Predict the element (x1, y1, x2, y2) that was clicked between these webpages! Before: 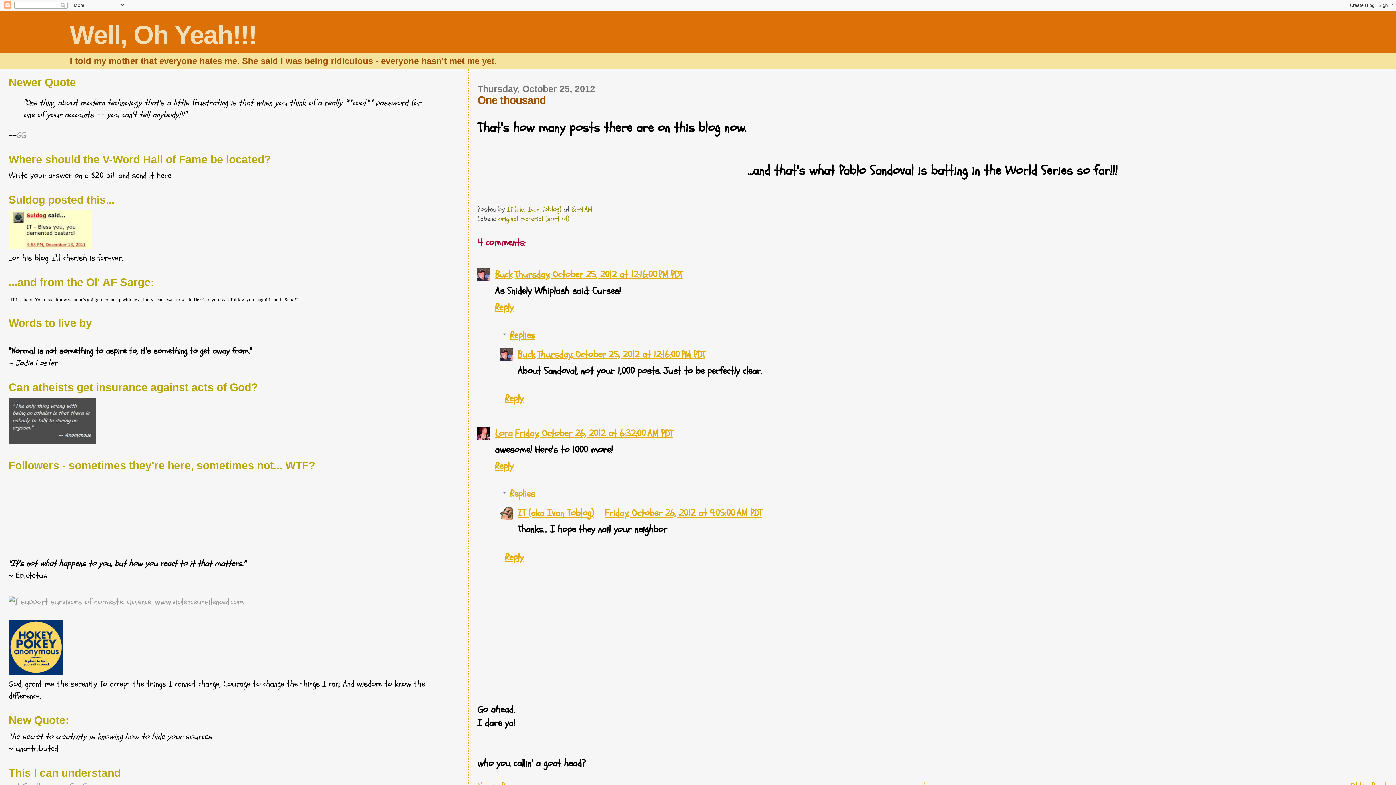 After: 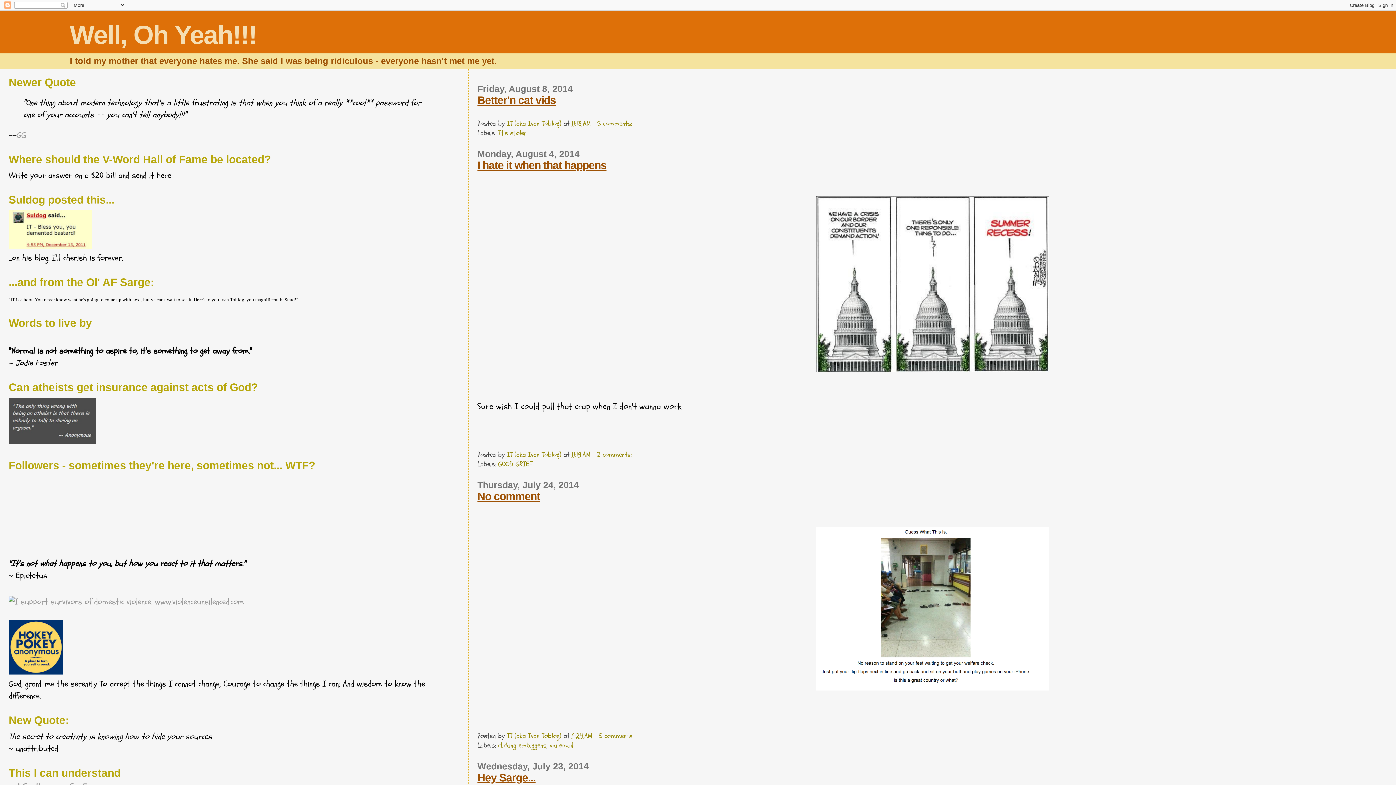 Action: label: Well, Oh Yeah!!! bbox: (69, 20, 256, 49)